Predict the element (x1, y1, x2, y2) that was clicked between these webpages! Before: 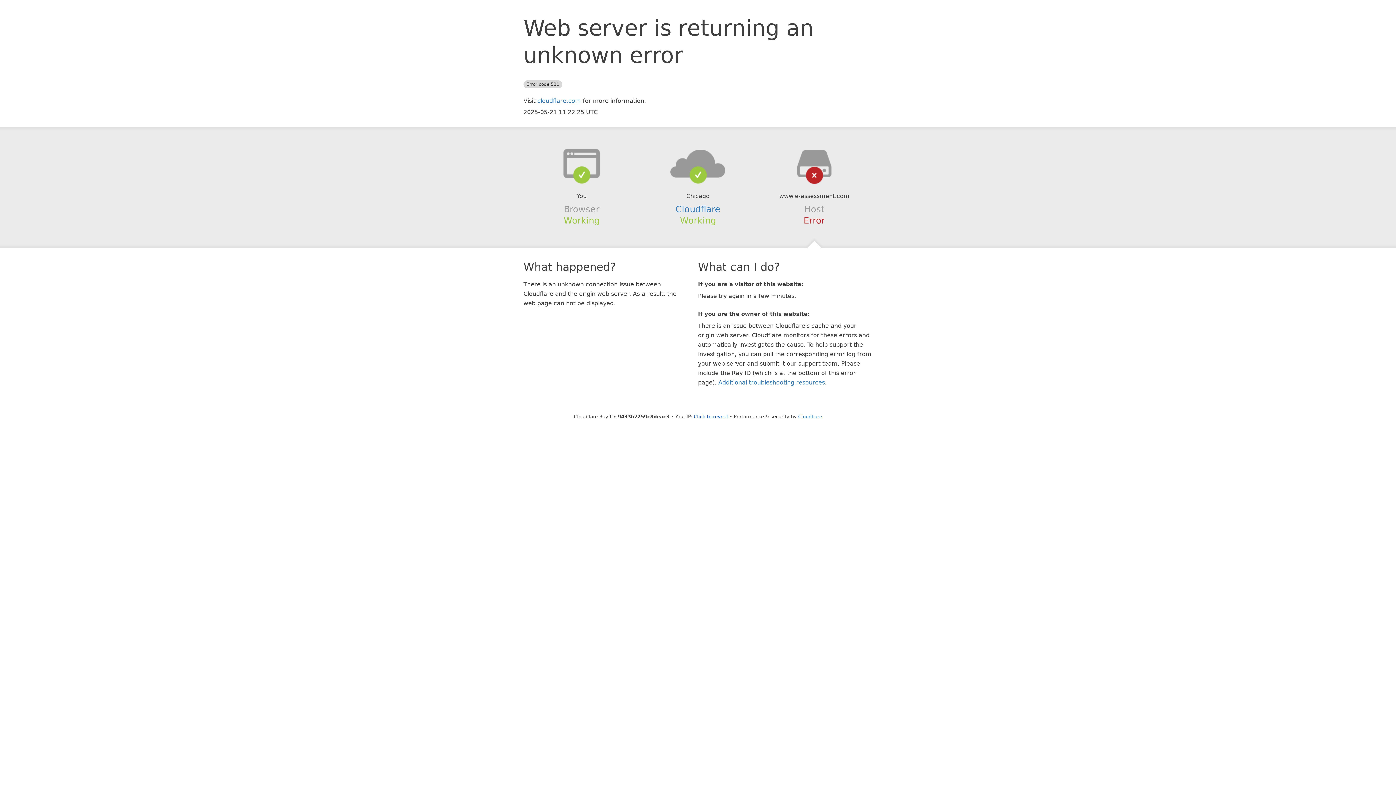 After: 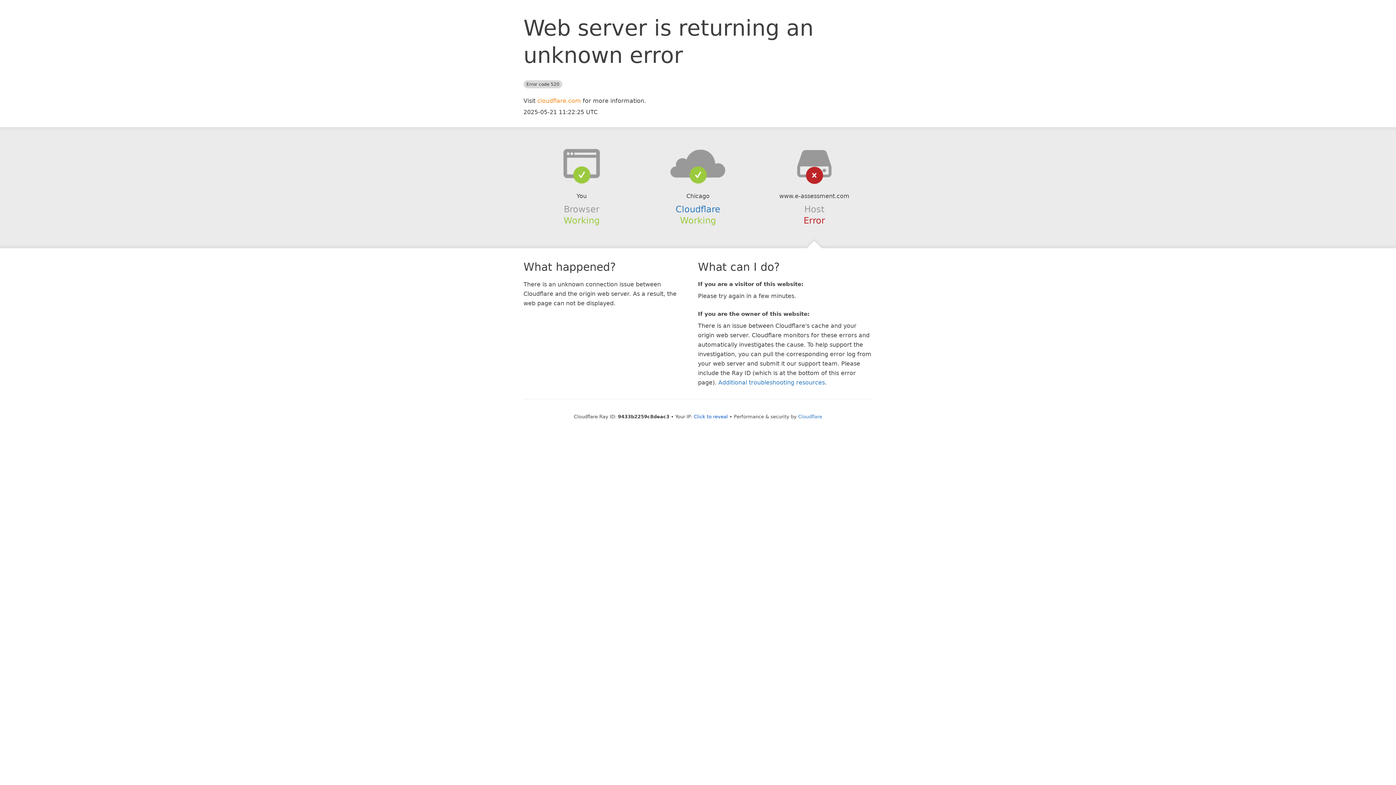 Action: label: cloudflare.com bbox: (537, 97, 581, 104)